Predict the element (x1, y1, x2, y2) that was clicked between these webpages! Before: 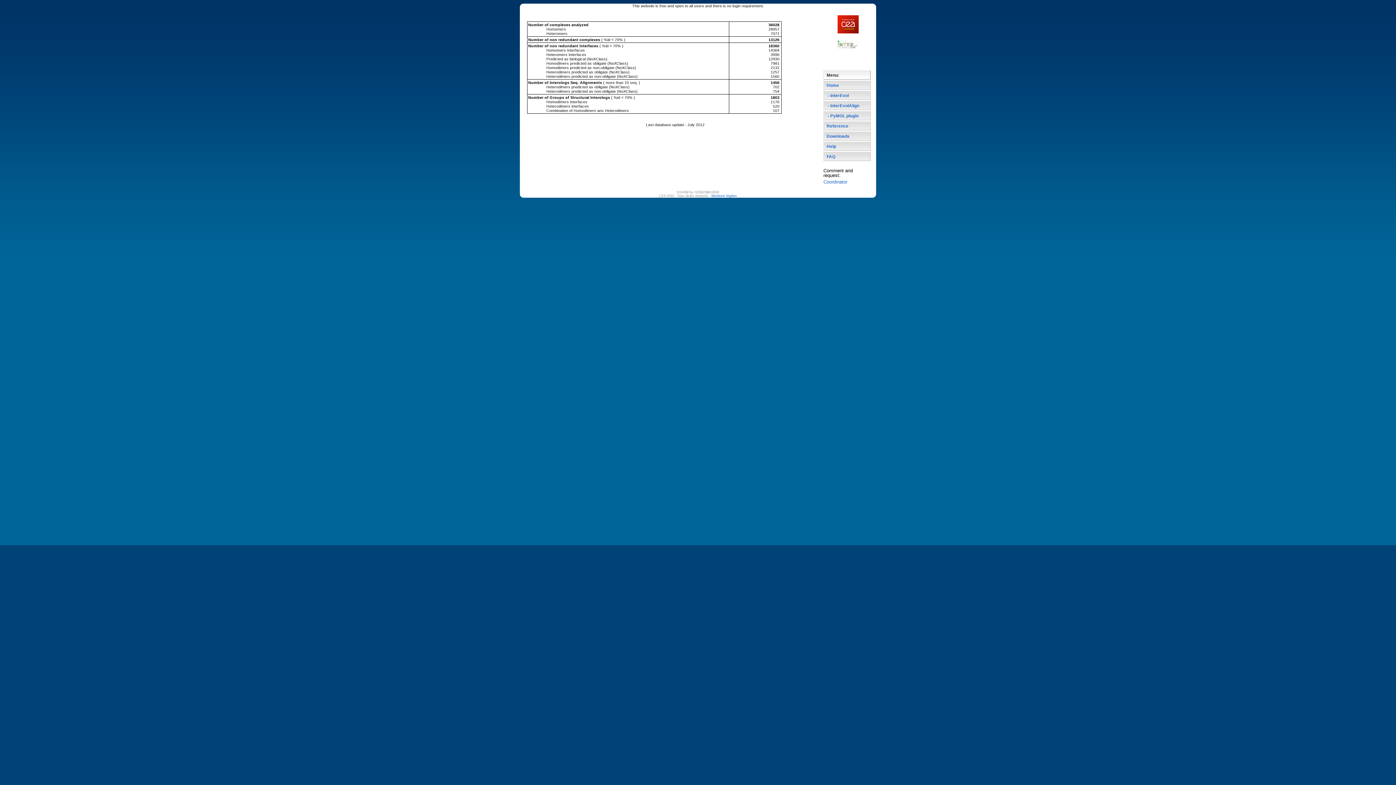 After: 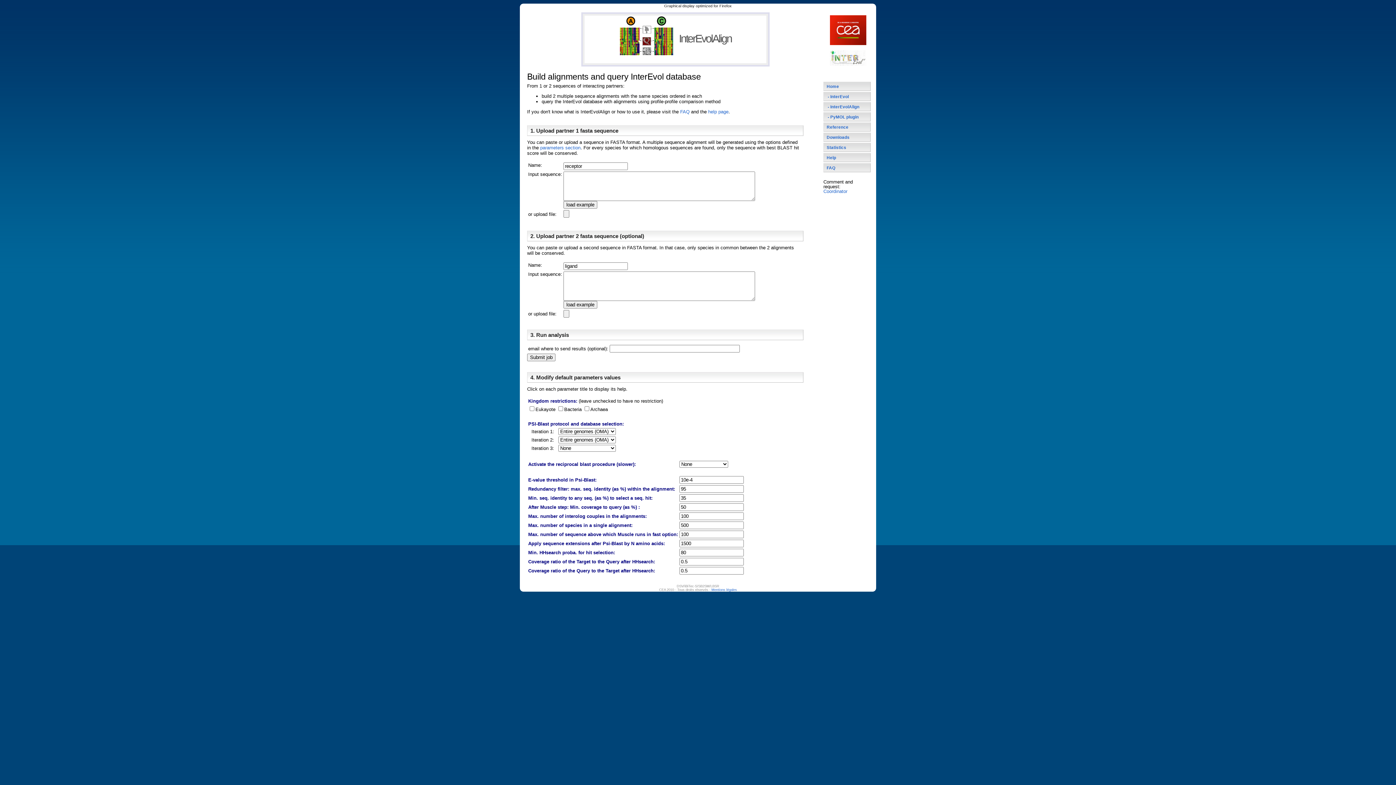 Action: bbox: (823, 100, 870, 110) label:  - InterEvolAlign